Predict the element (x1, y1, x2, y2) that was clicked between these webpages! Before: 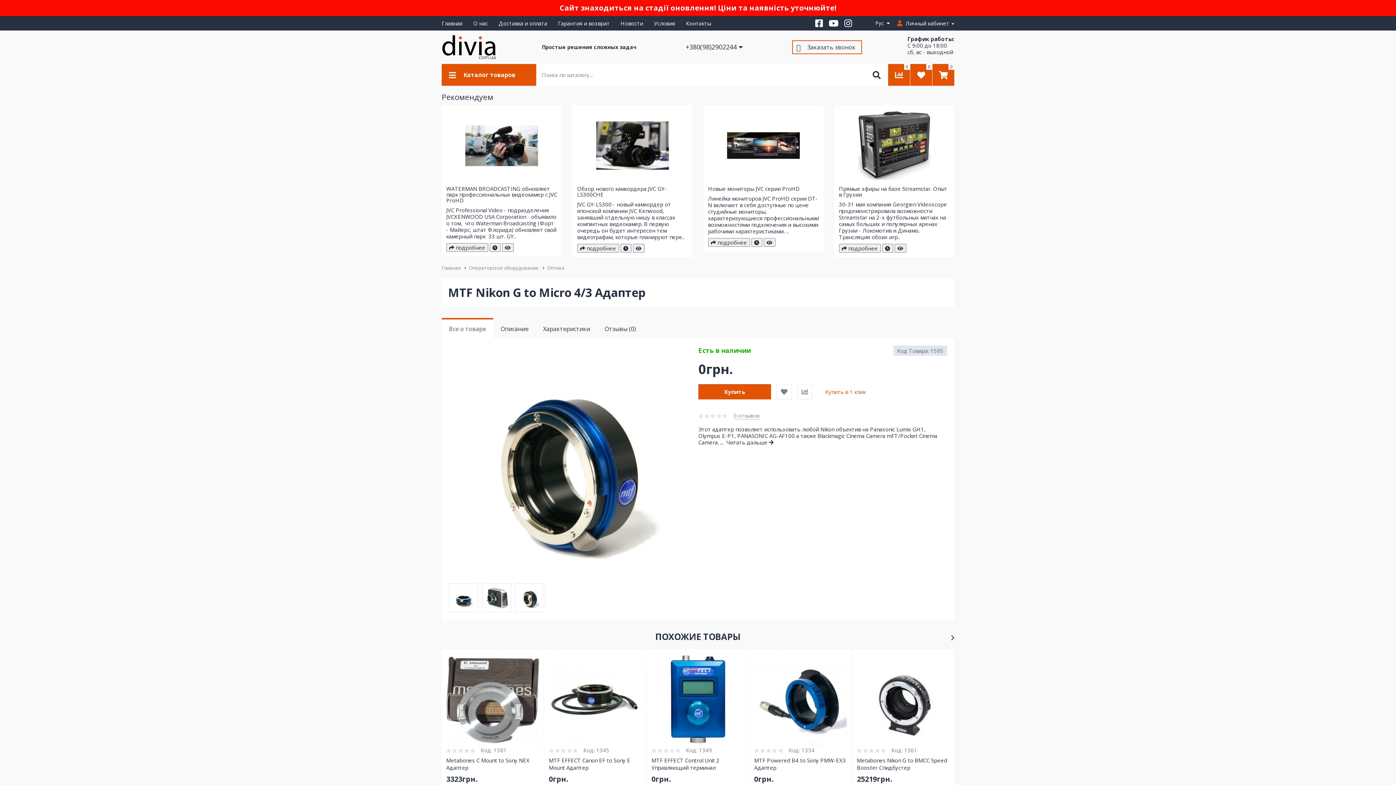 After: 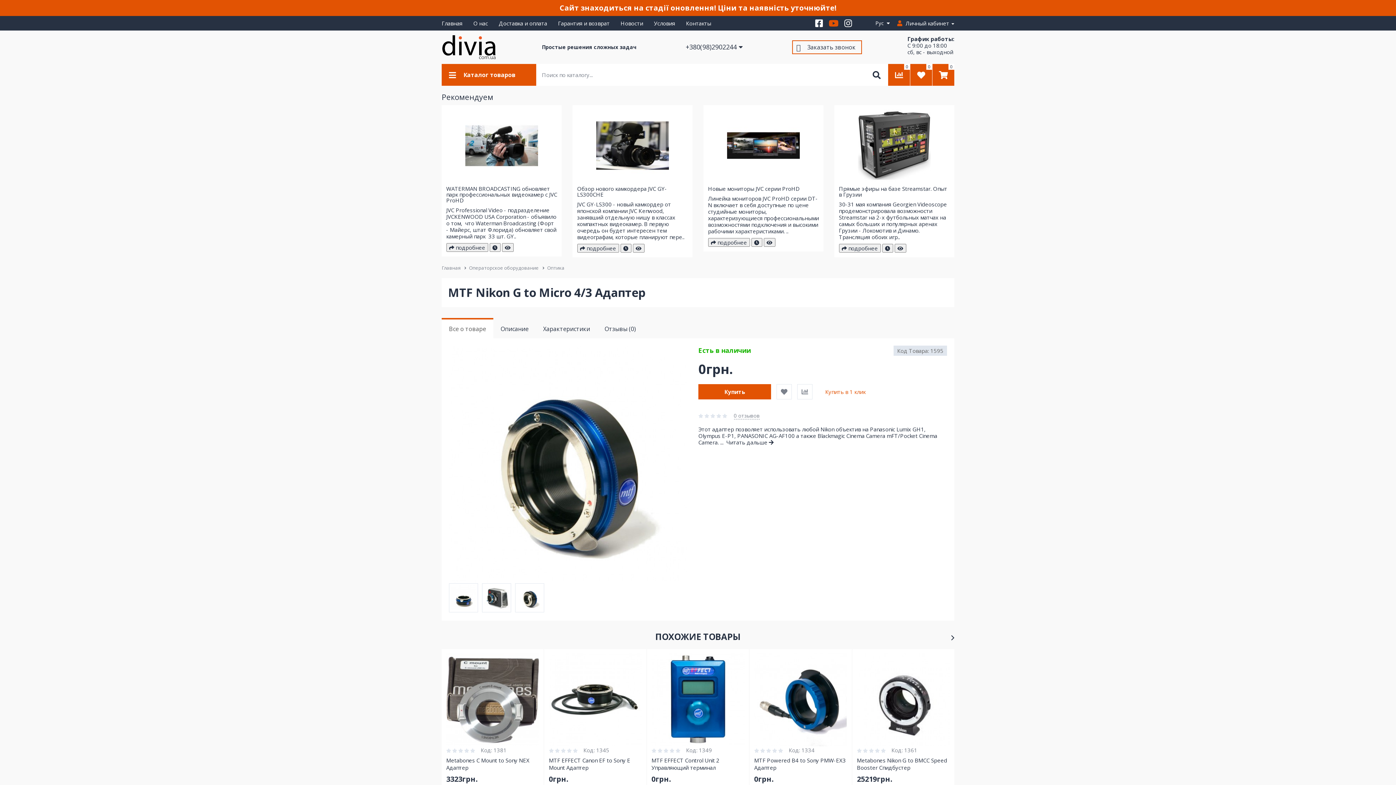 Action: bbox: (828, 17, 839, 28)